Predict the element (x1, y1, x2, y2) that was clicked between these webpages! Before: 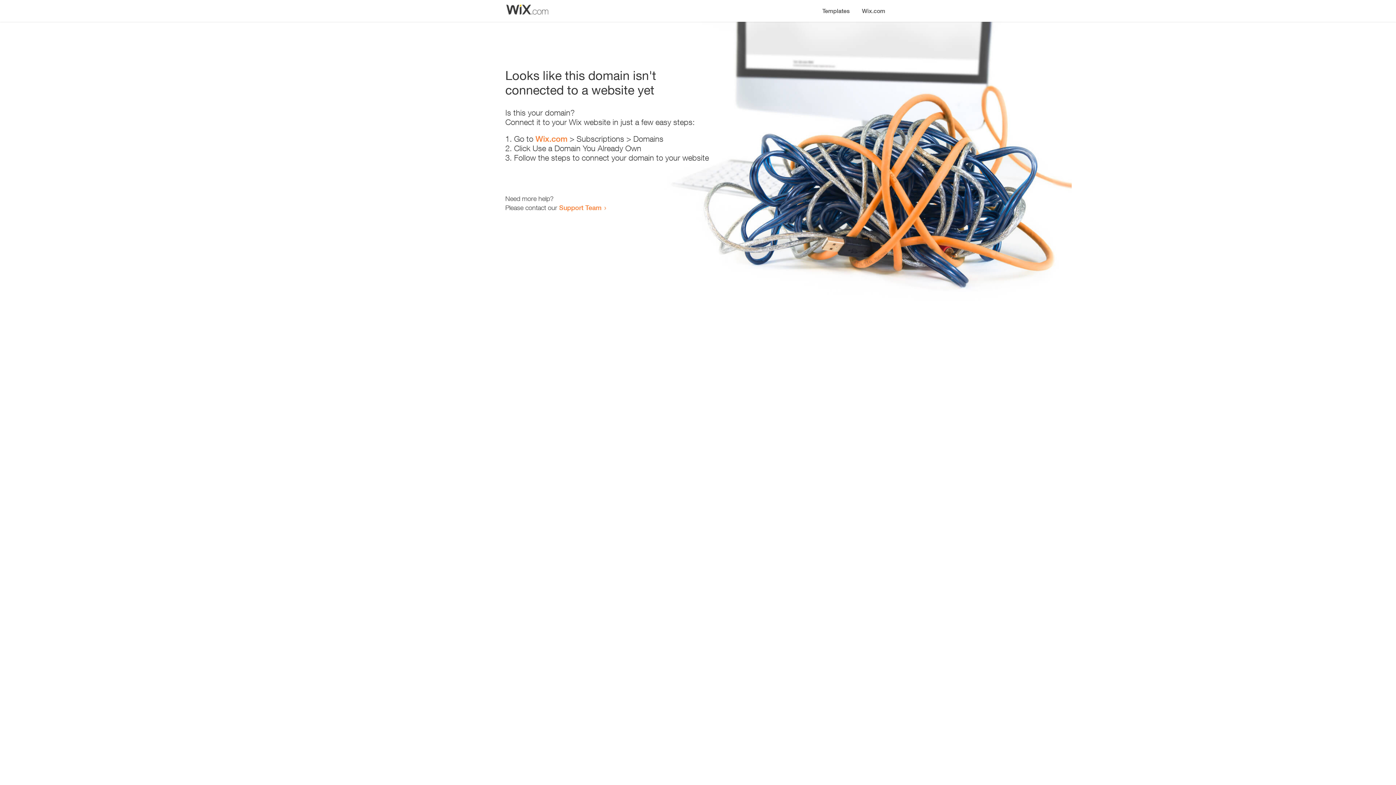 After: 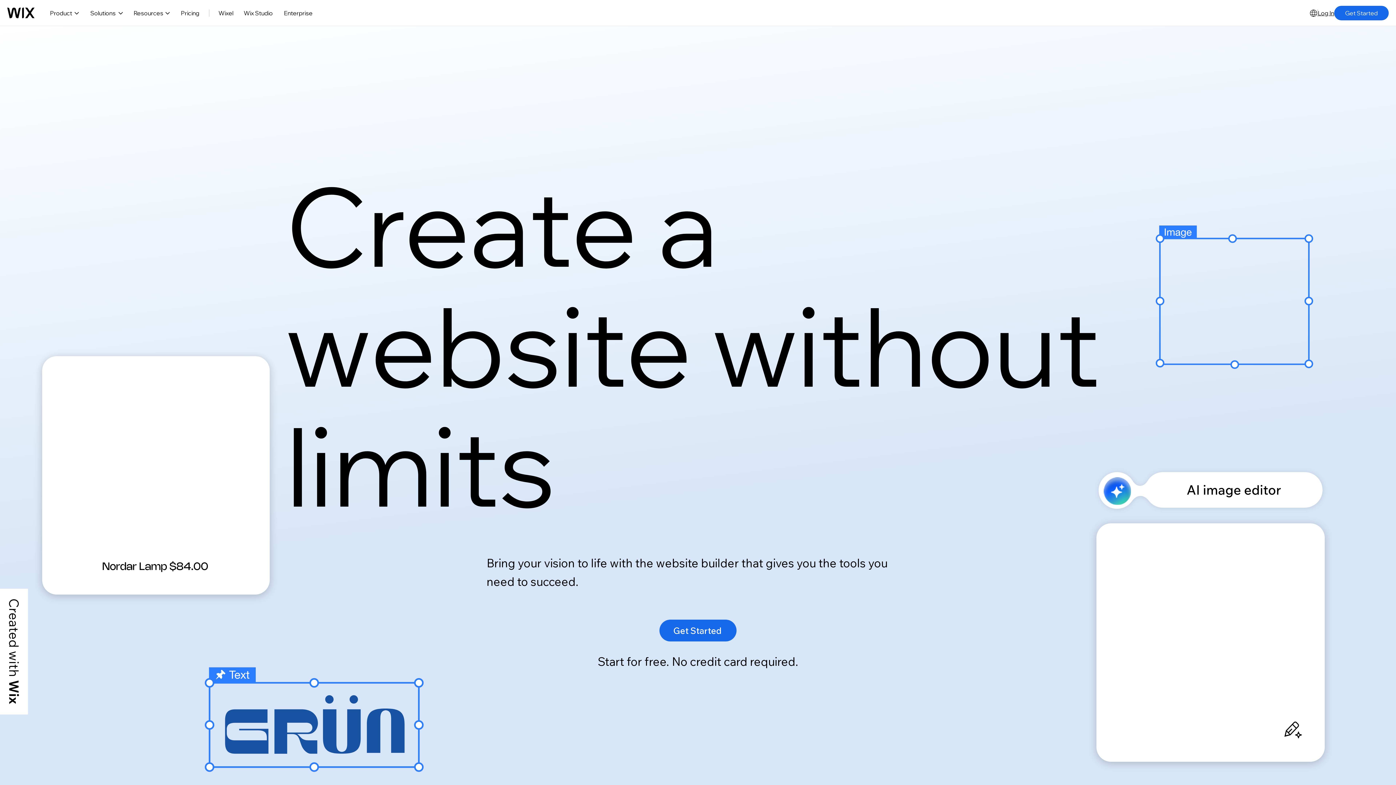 Action: label: Wix.com bbox: (856, 0, 890, 14)